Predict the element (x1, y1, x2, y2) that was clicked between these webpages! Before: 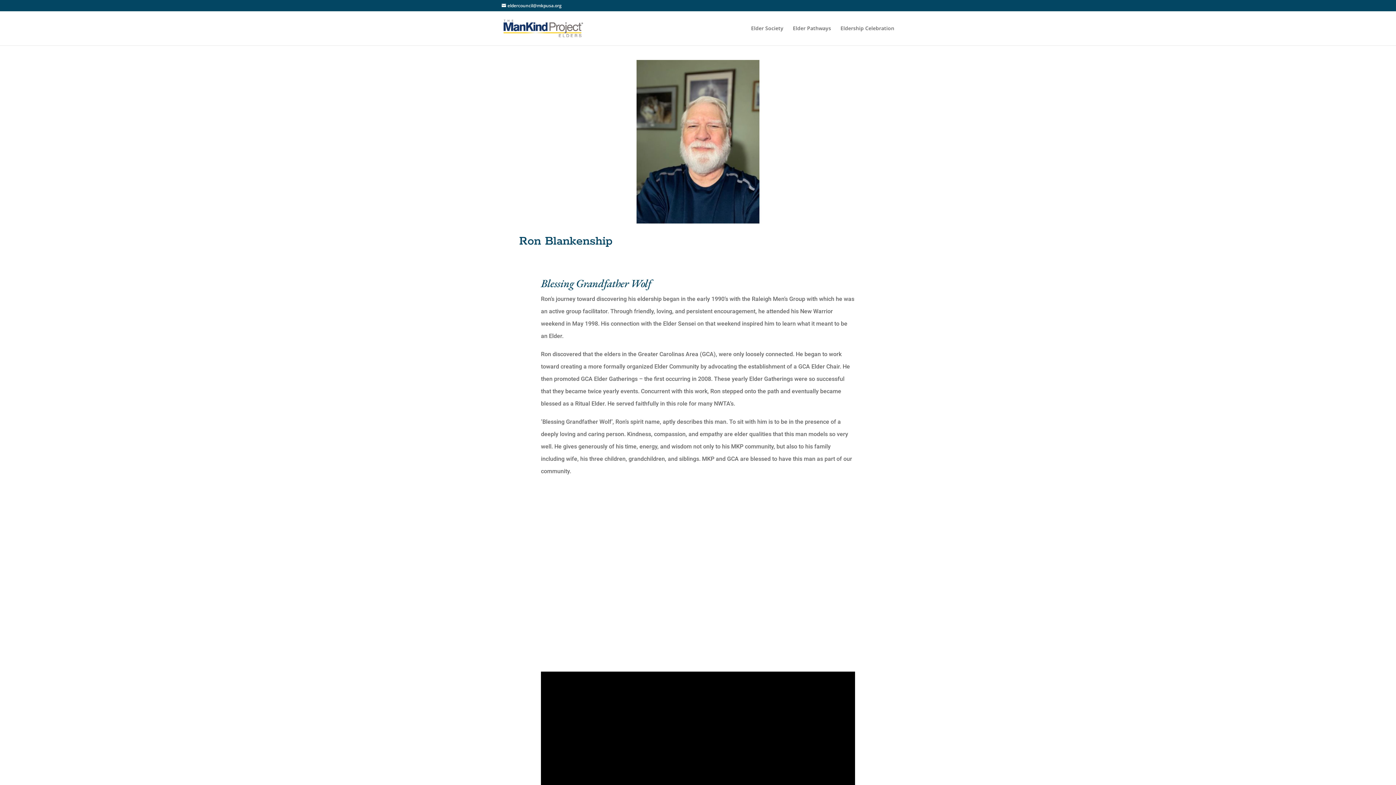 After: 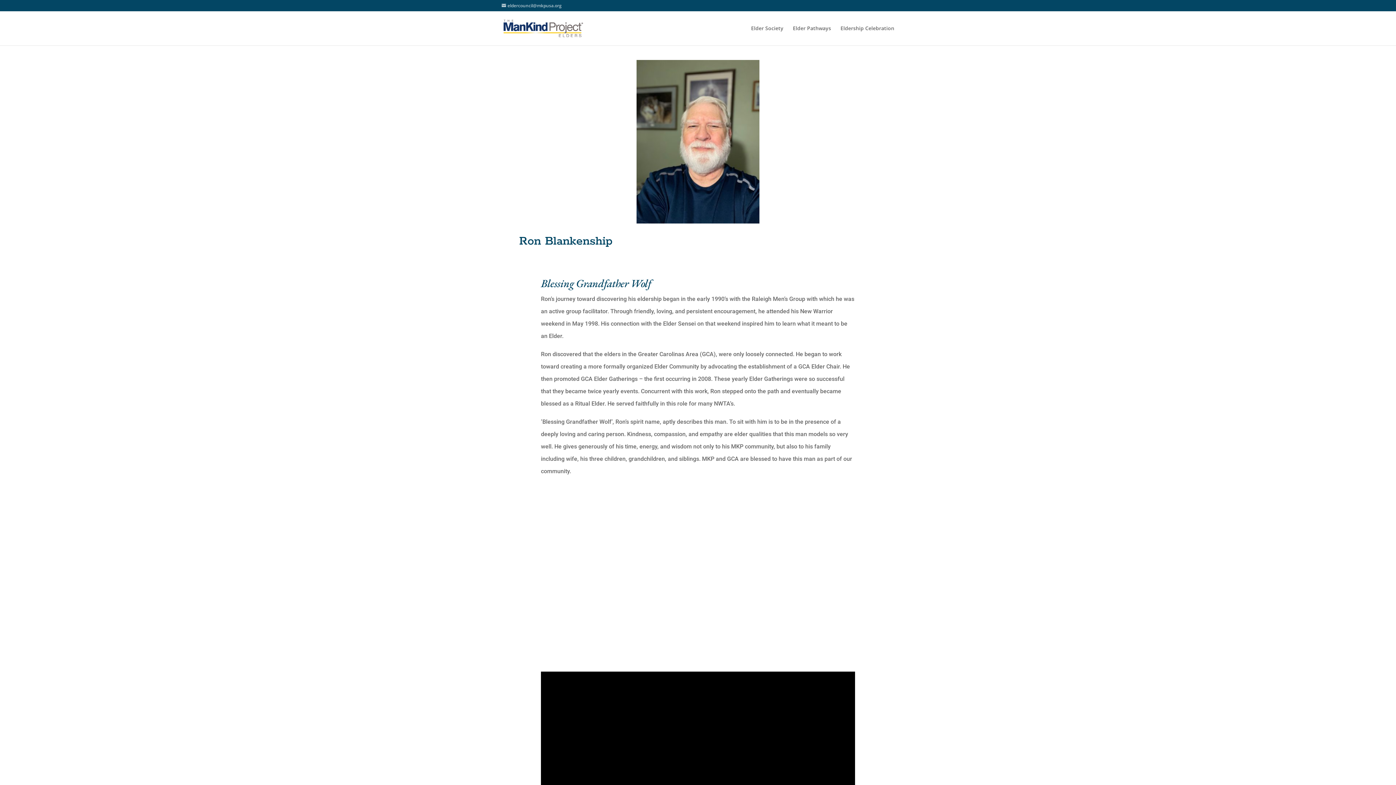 Action: bbox: (501, 2, 561, 8) label: eldercouncil@mkpusa.org